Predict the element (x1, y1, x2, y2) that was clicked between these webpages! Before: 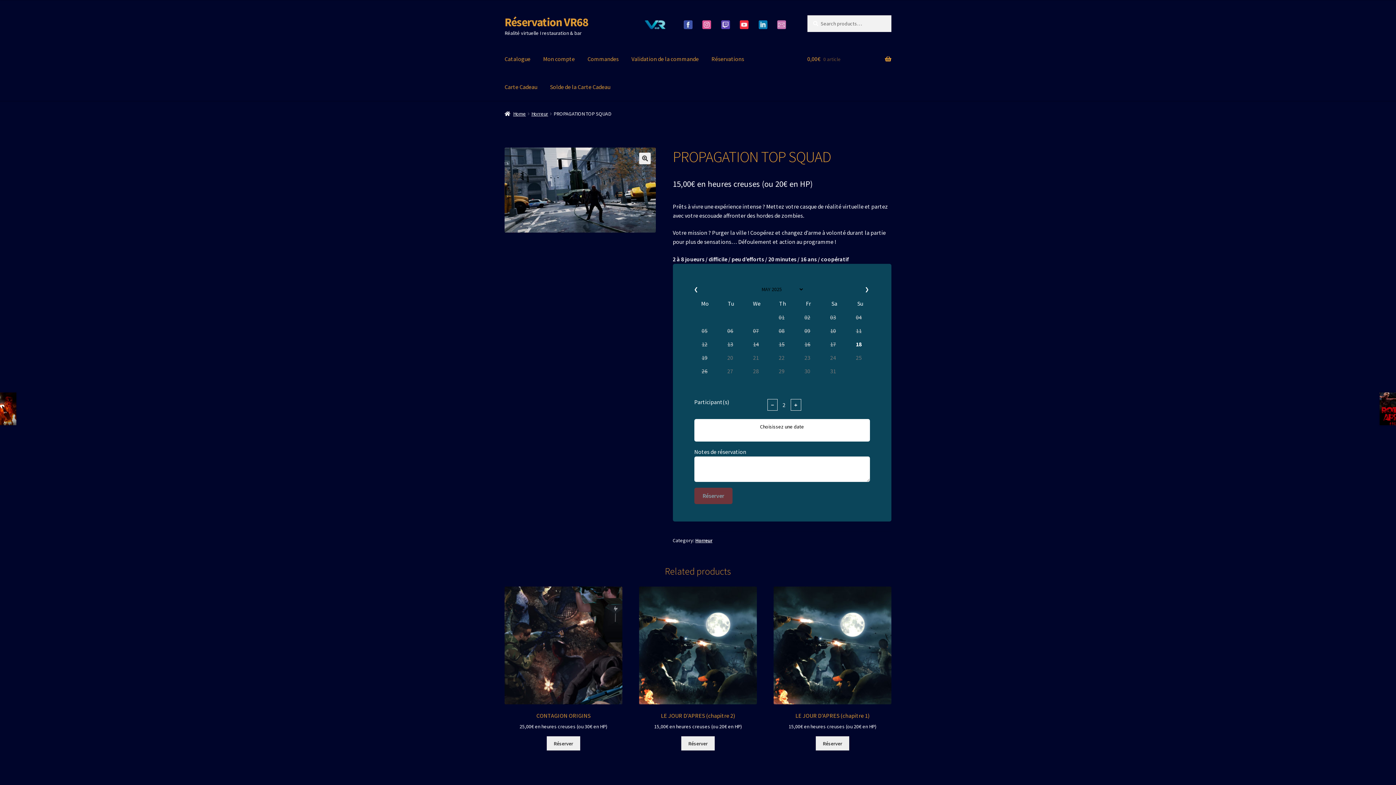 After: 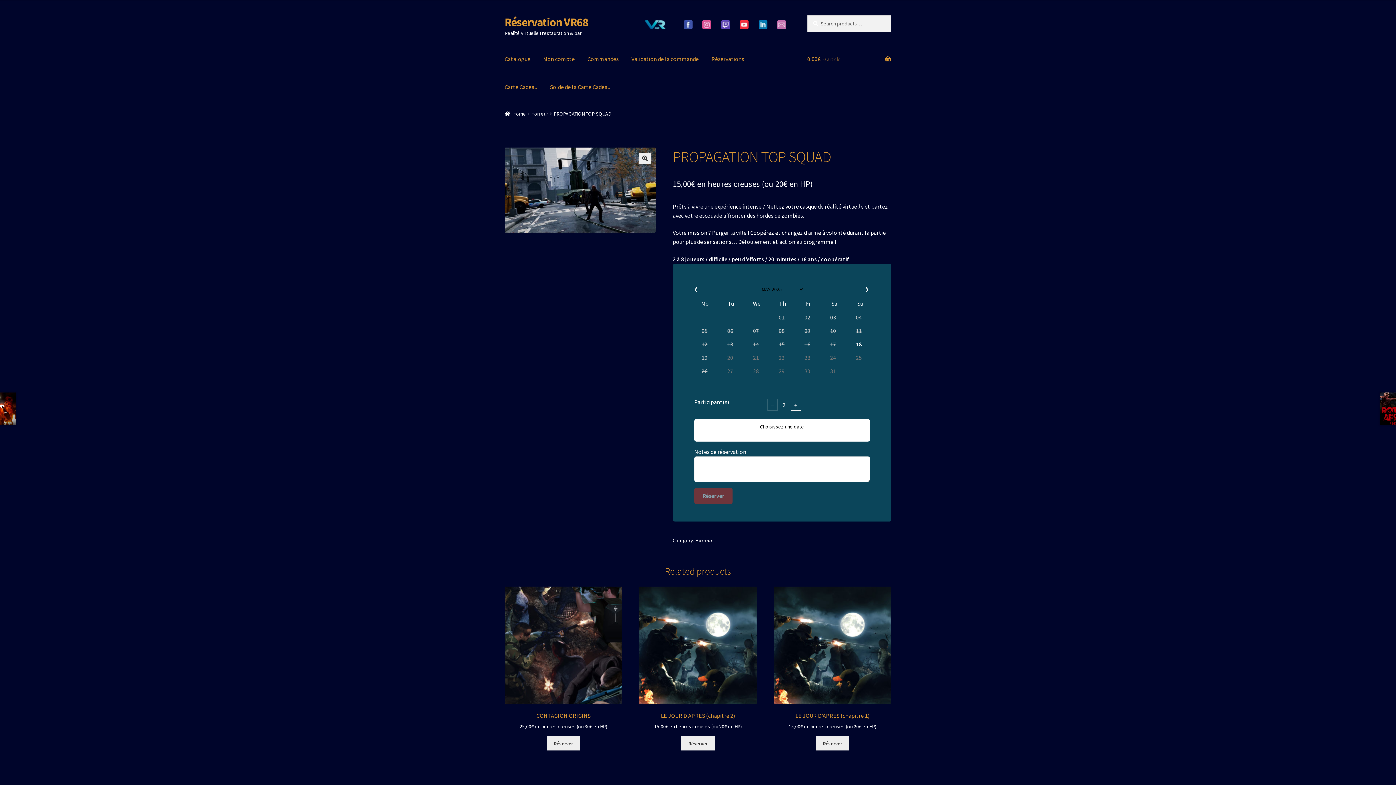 Action: bbox: (767, 399, 777, 410) label: −